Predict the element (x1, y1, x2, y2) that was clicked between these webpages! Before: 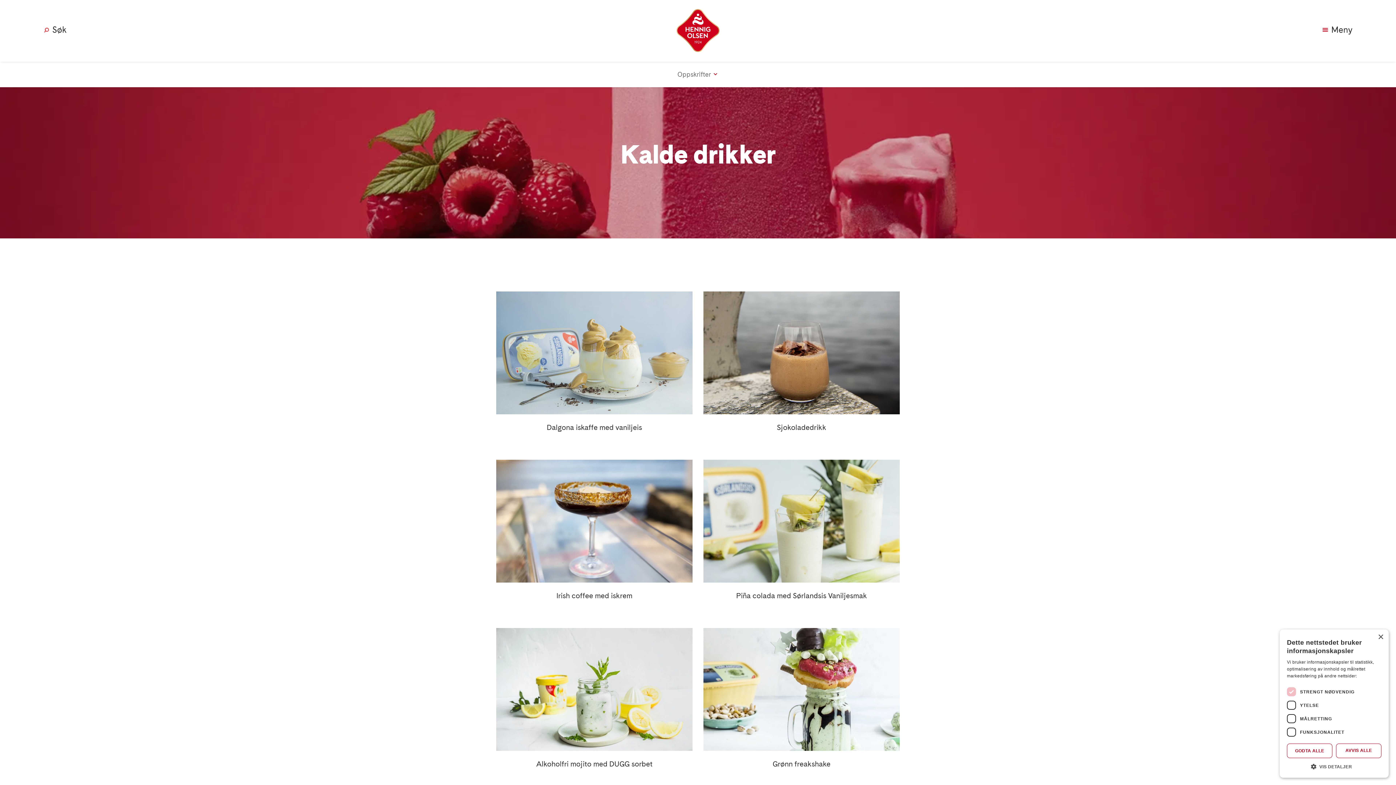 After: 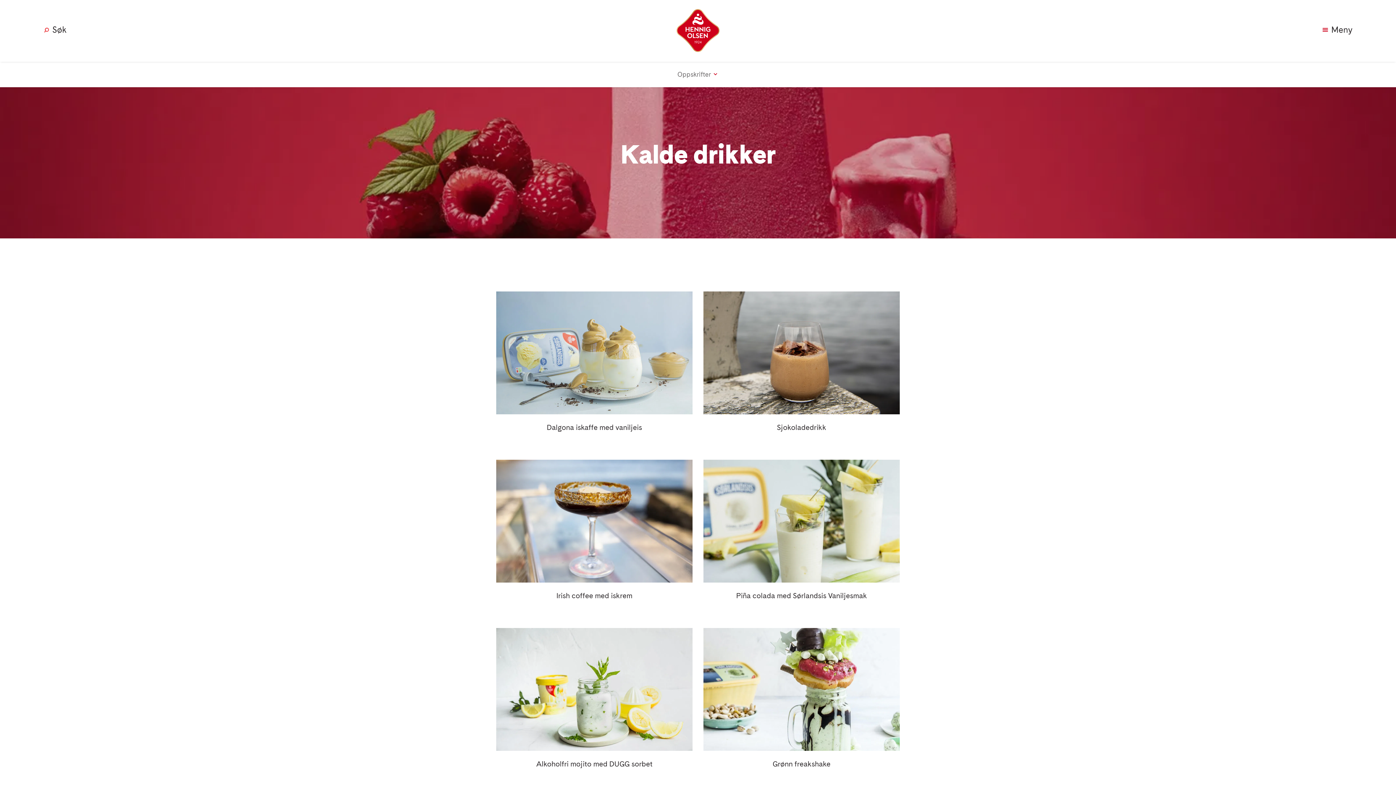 Action: bbox: (1336, 744, 1381, 758) label: AVVIS ALLE